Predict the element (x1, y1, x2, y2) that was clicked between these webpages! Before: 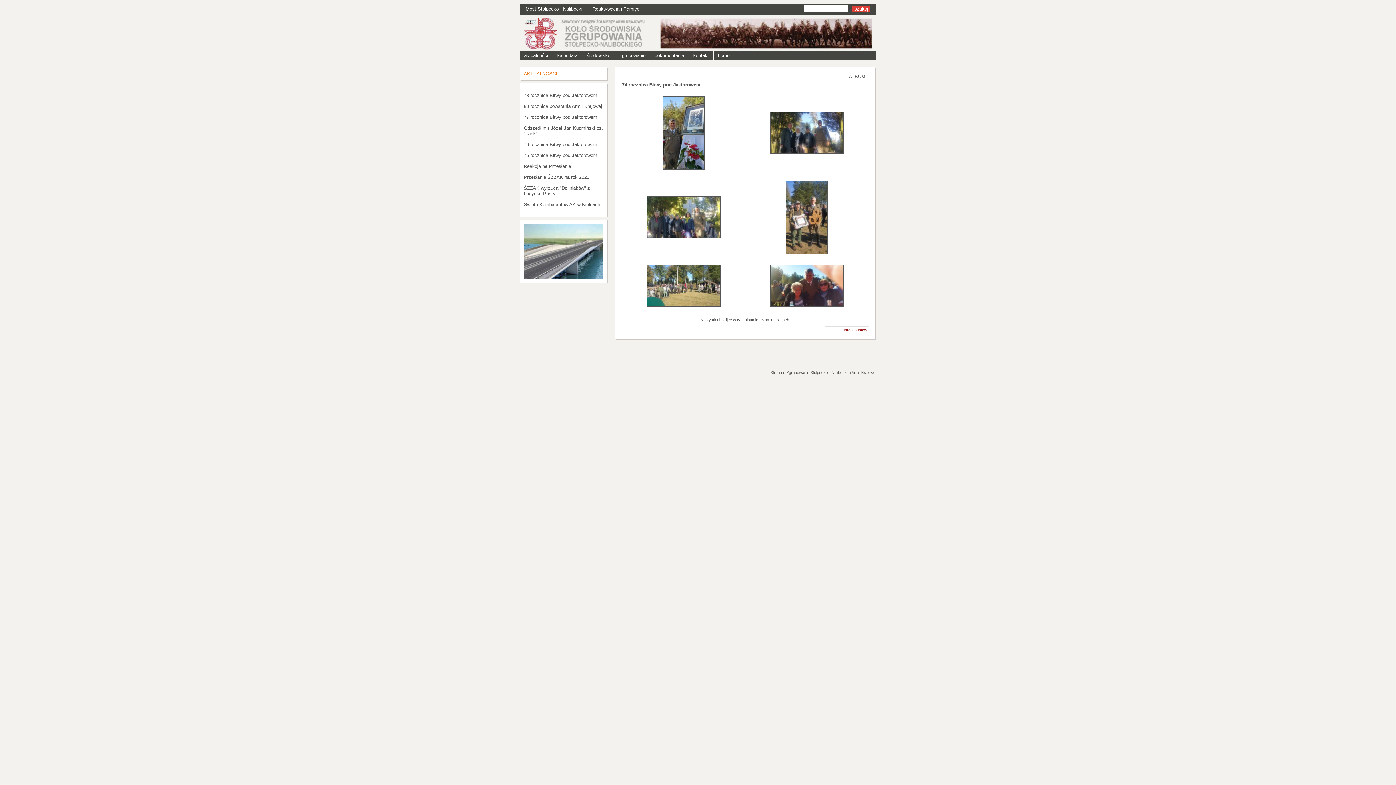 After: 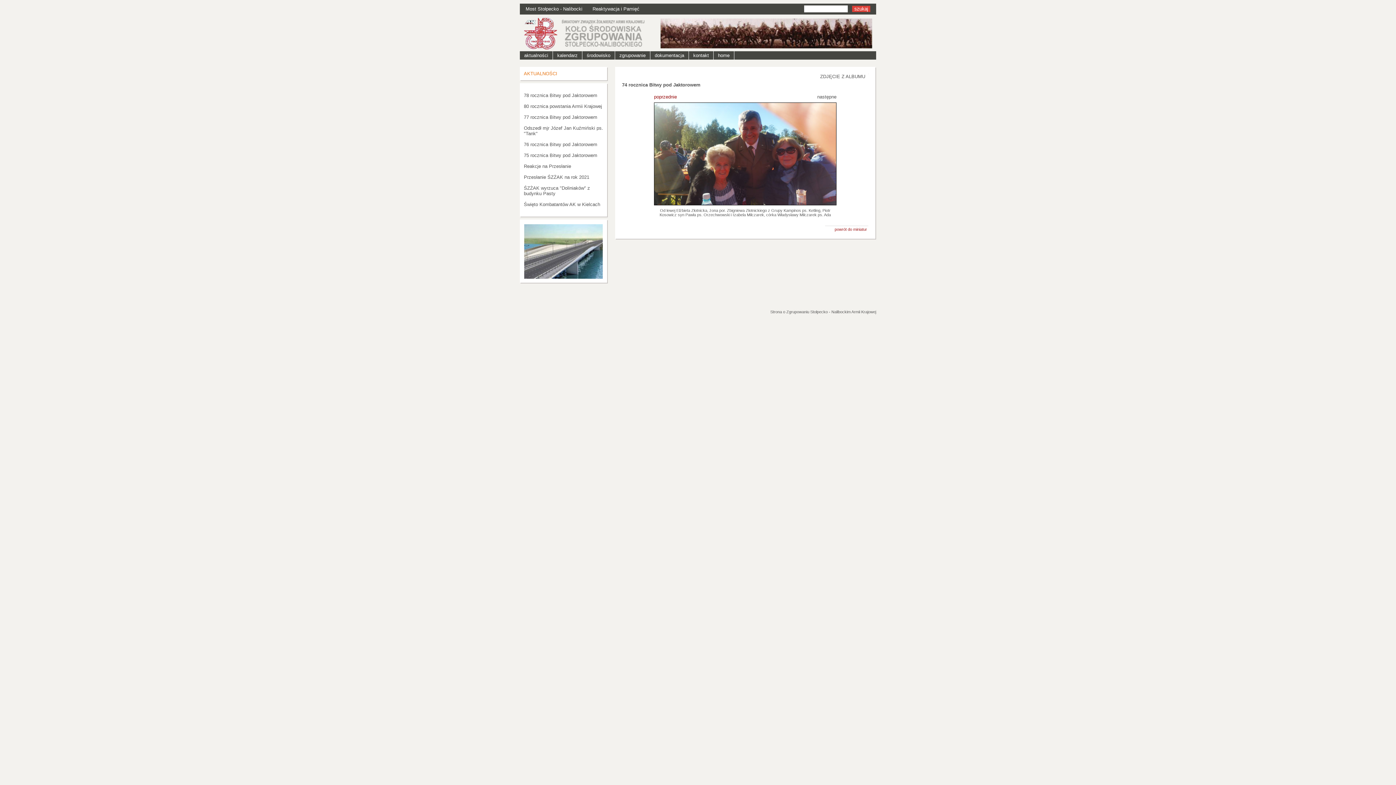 Action: bbox: (770, 302, 843, 308)